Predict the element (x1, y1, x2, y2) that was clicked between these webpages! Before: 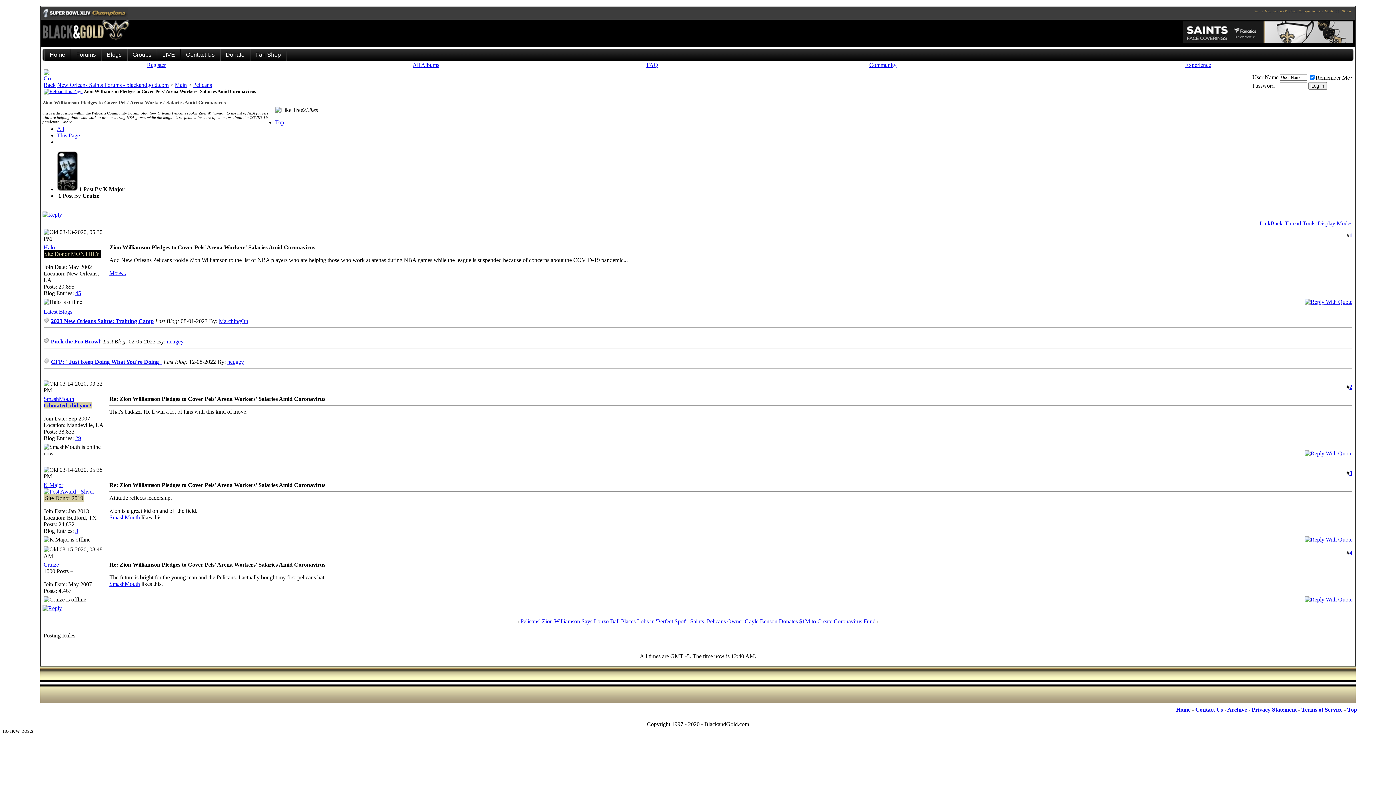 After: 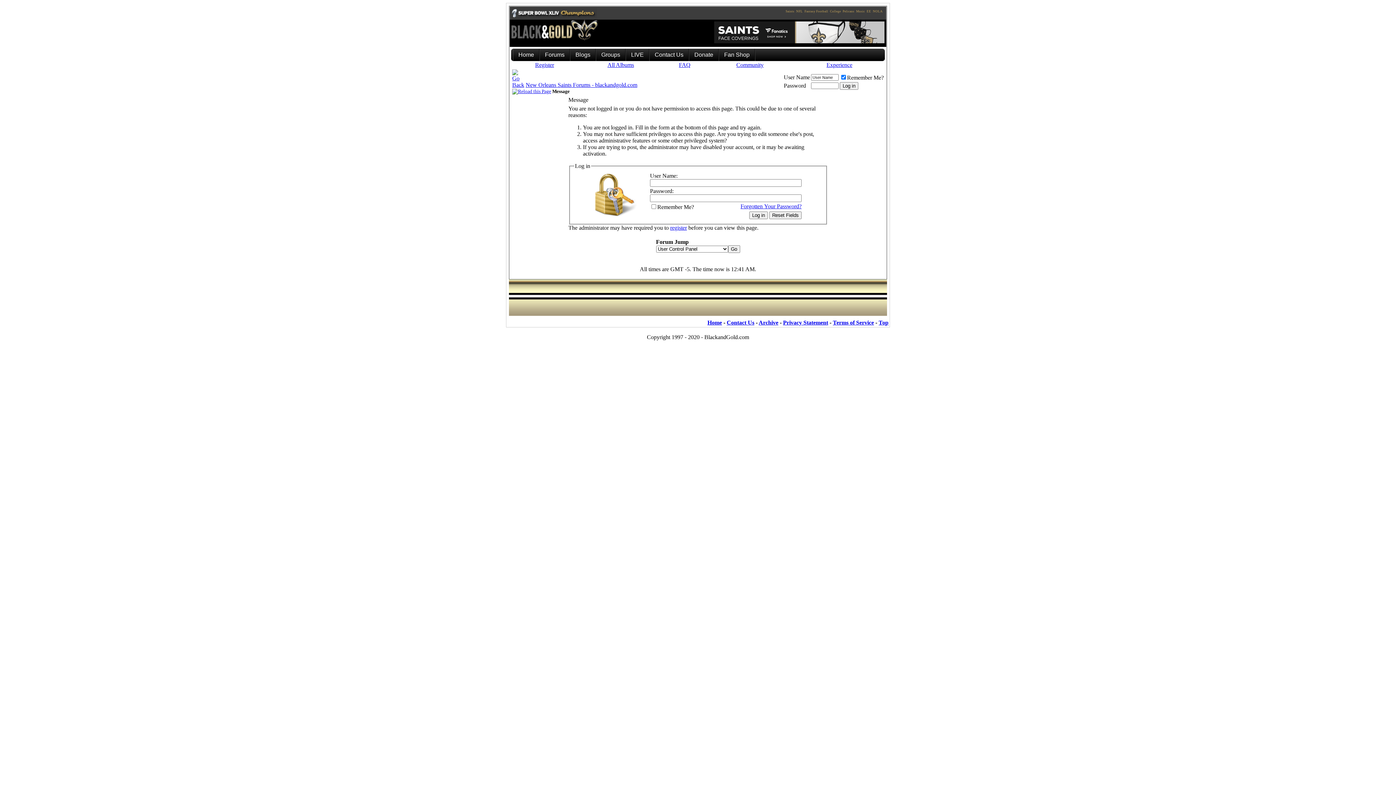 Action: label: SmashMouth bbox: (109, 514, 139, 520)